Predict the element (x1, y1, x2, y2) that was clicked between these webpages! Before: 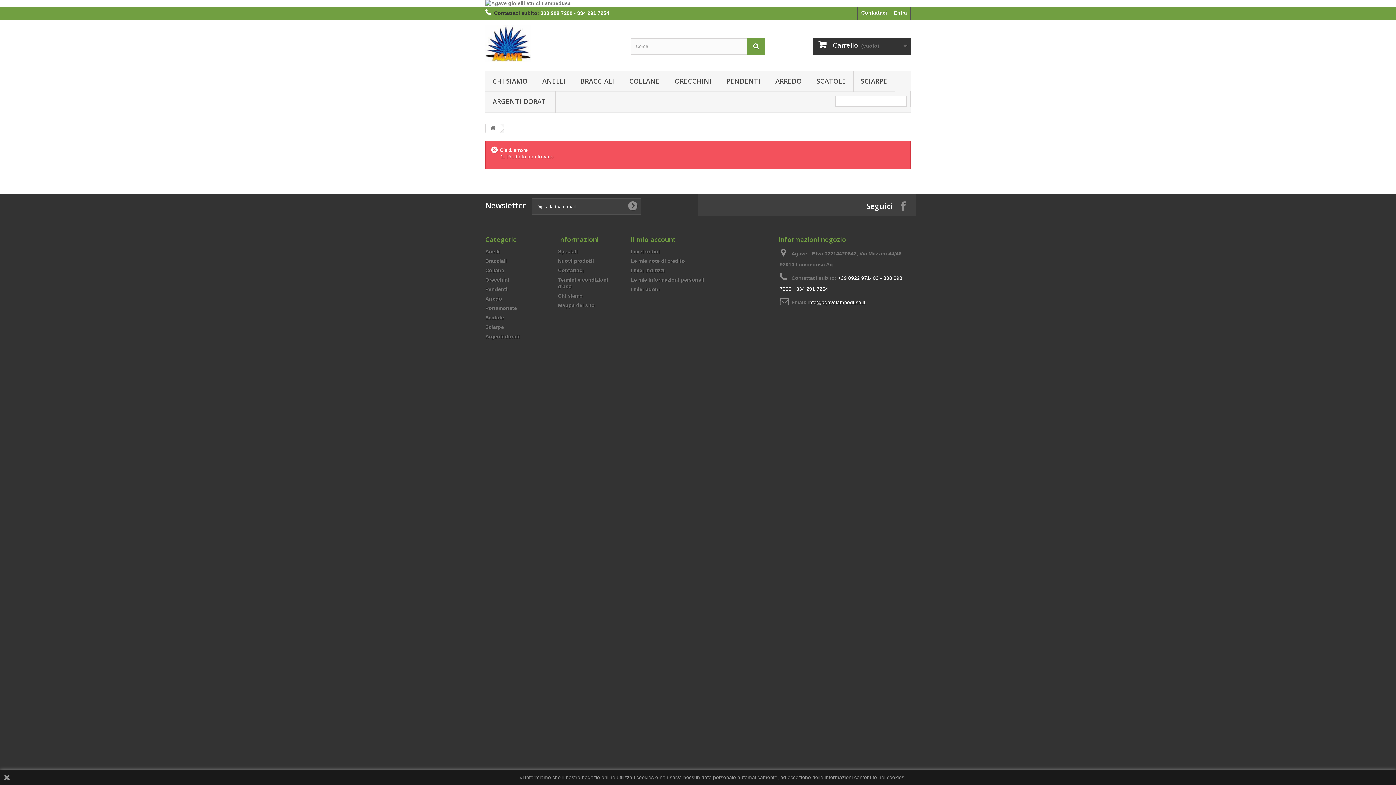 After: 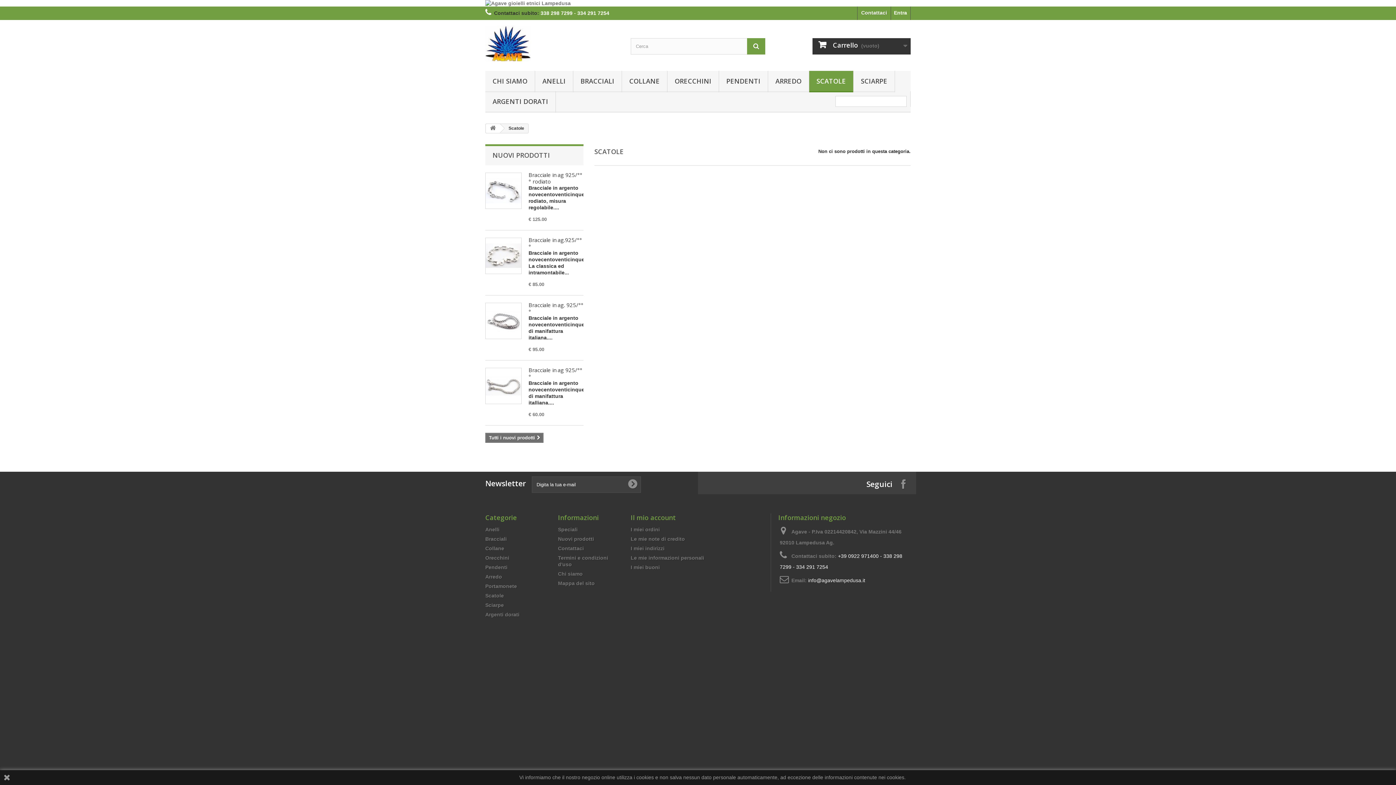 Action: label: SCATOLE bbox: (809, 70, 853, 92)